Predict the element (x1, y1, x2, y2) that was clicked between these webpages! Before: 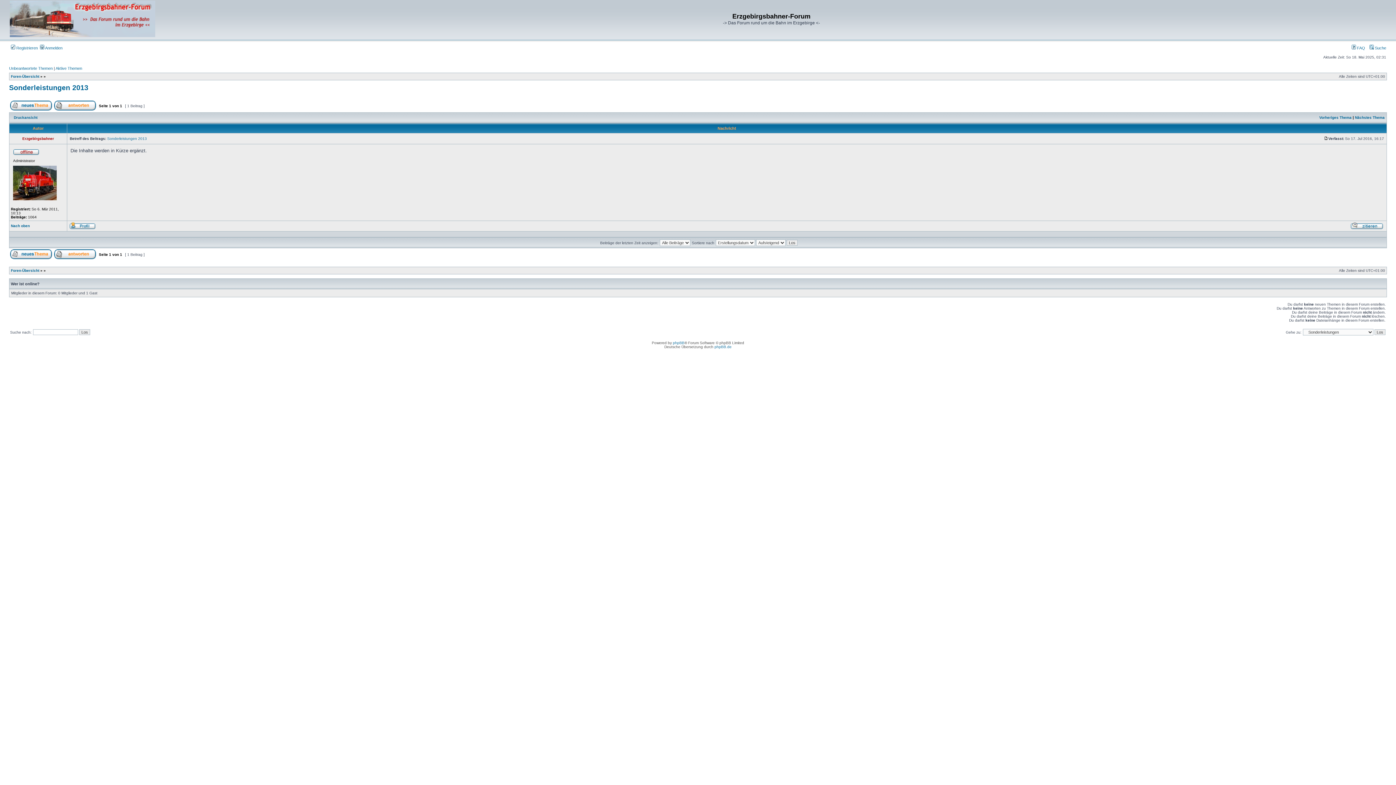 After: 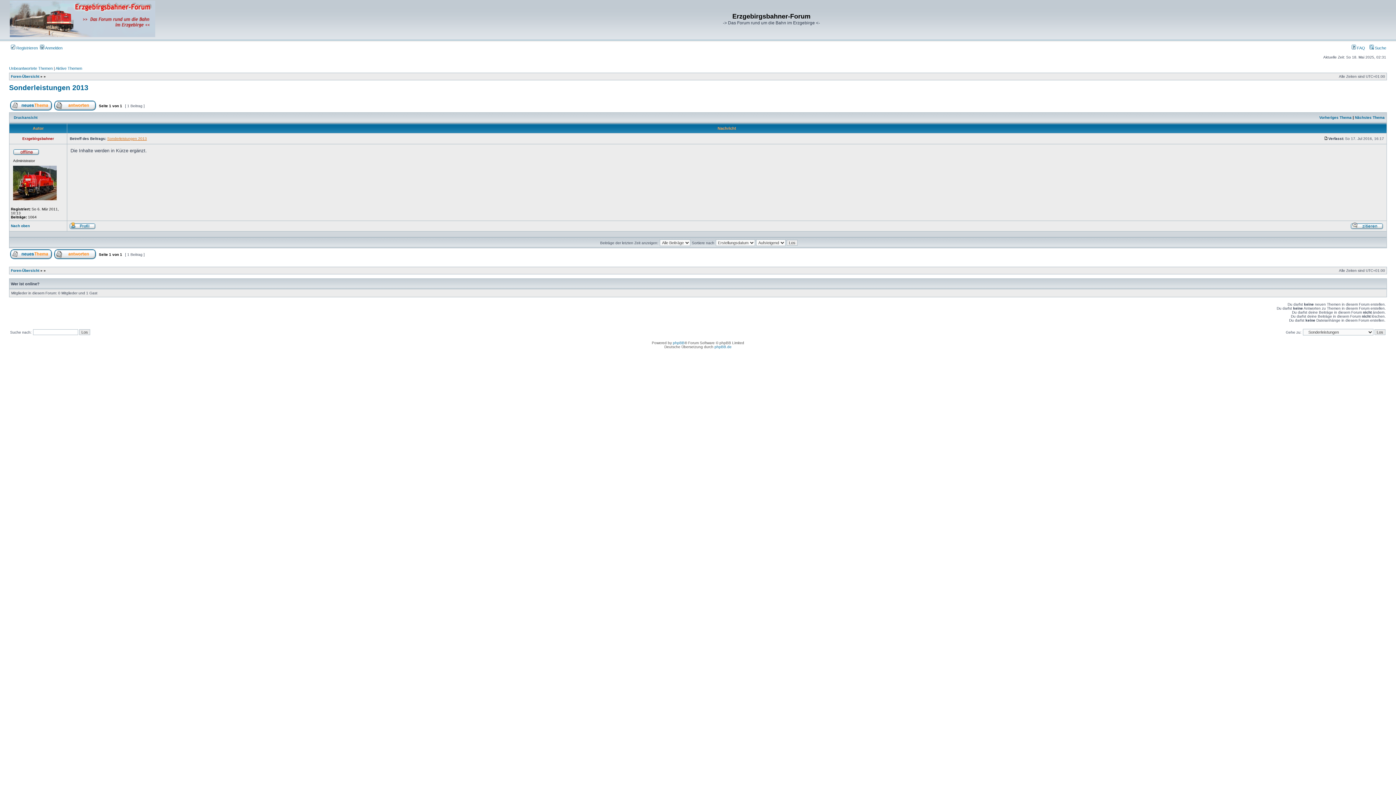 Action: label: Sonderleistungen 2013 bbox: (107, 136, 146, 140)